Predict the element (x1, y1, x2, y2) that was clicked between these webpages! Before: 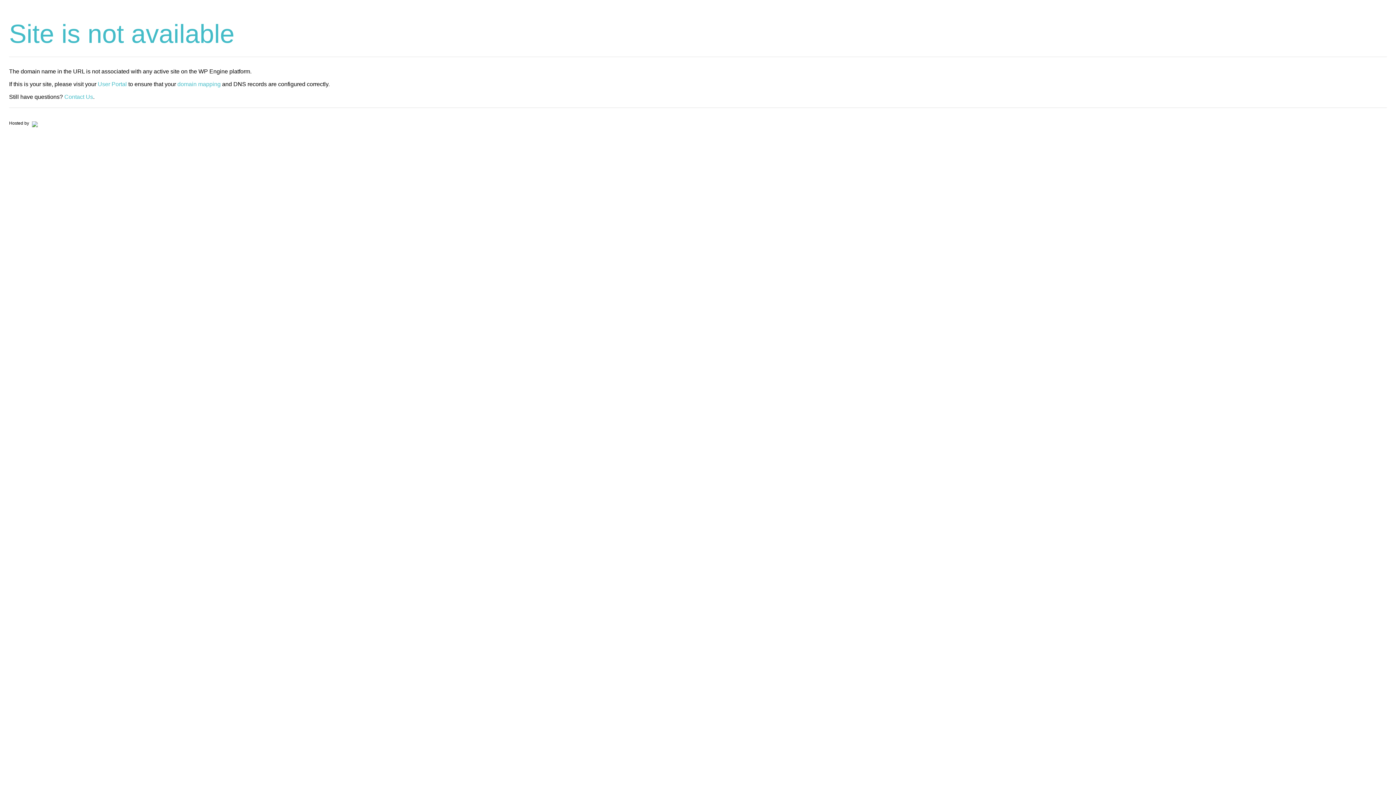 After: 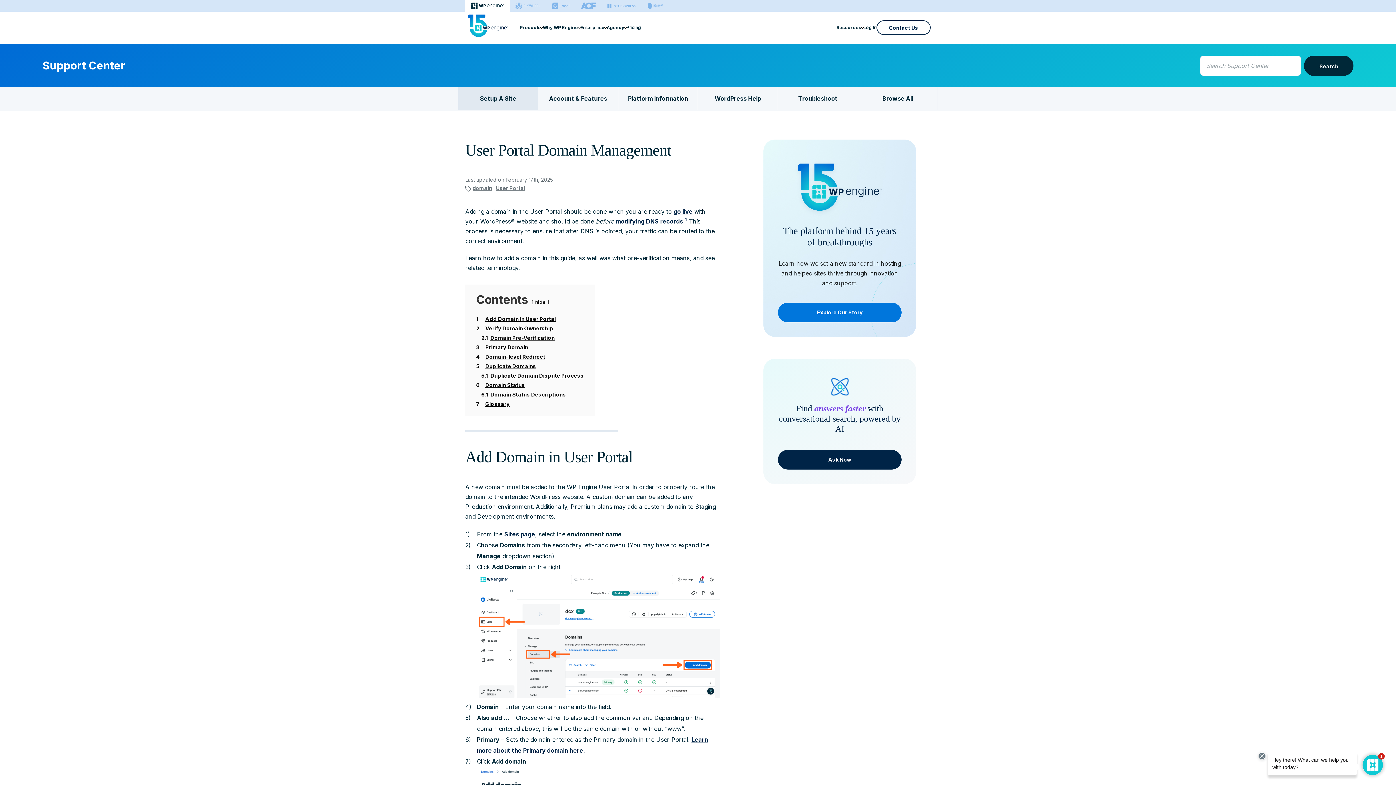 Action: bbox: (177, 81, 220, 87) label: domain mapping